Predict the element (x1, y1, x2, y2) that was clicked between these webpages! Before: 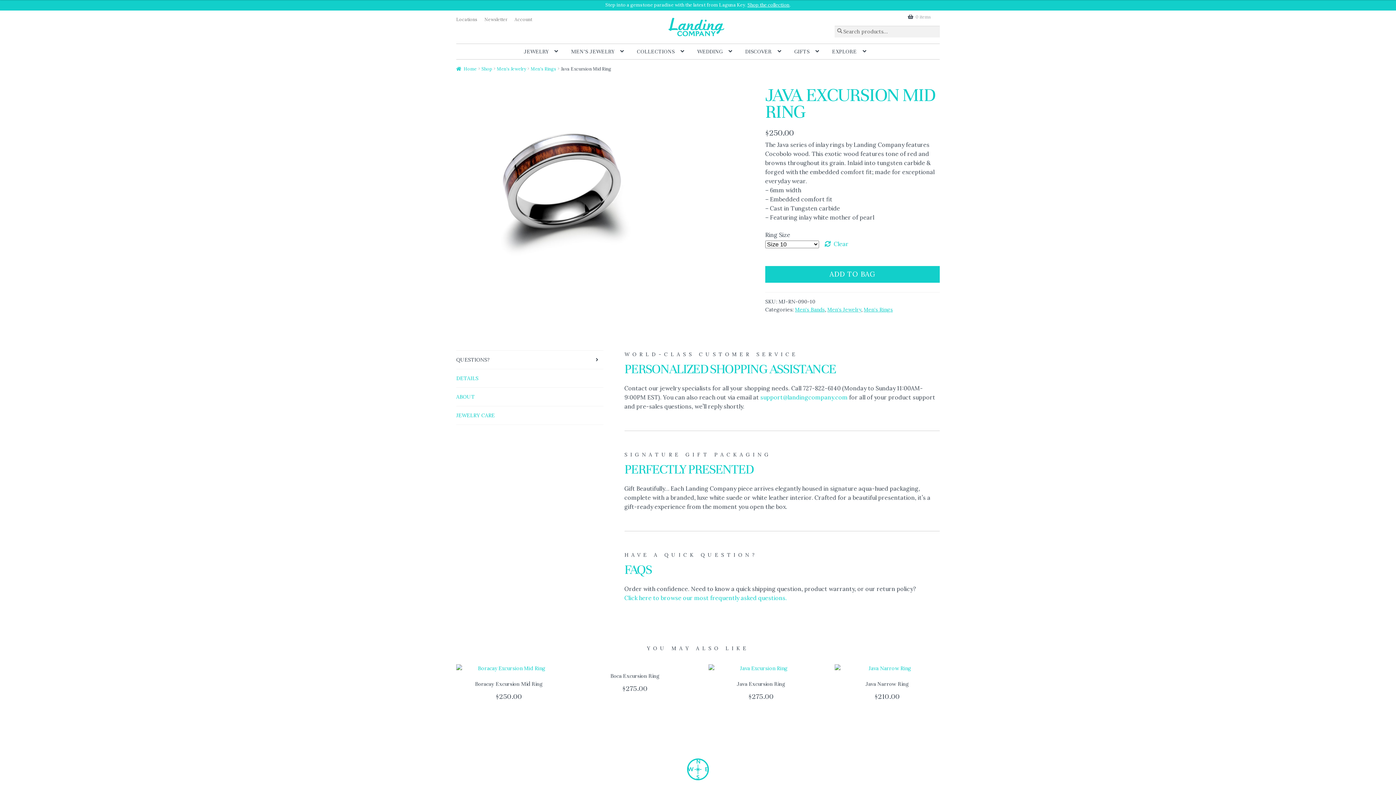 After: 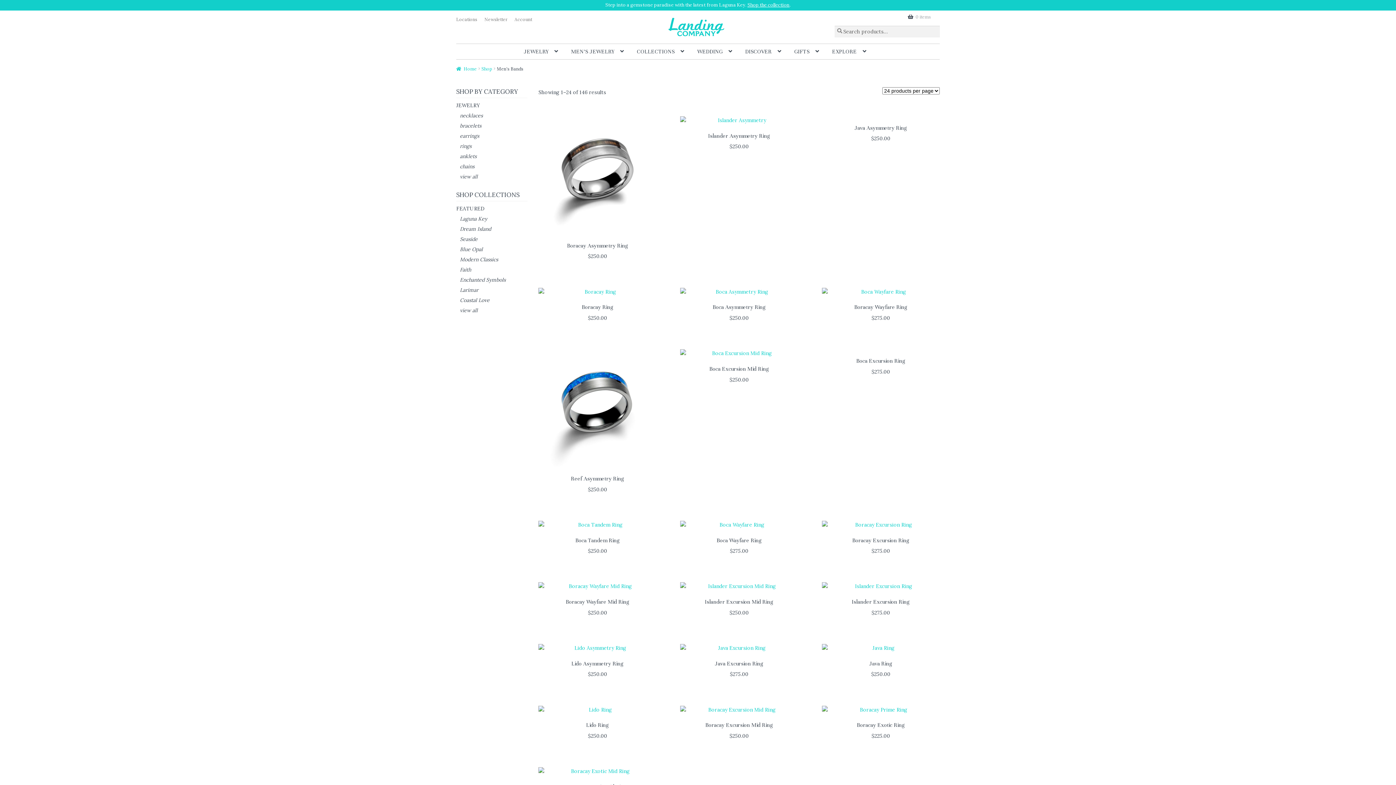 Action: bbox: (795, 306, 825, 313) label: Men's Bands